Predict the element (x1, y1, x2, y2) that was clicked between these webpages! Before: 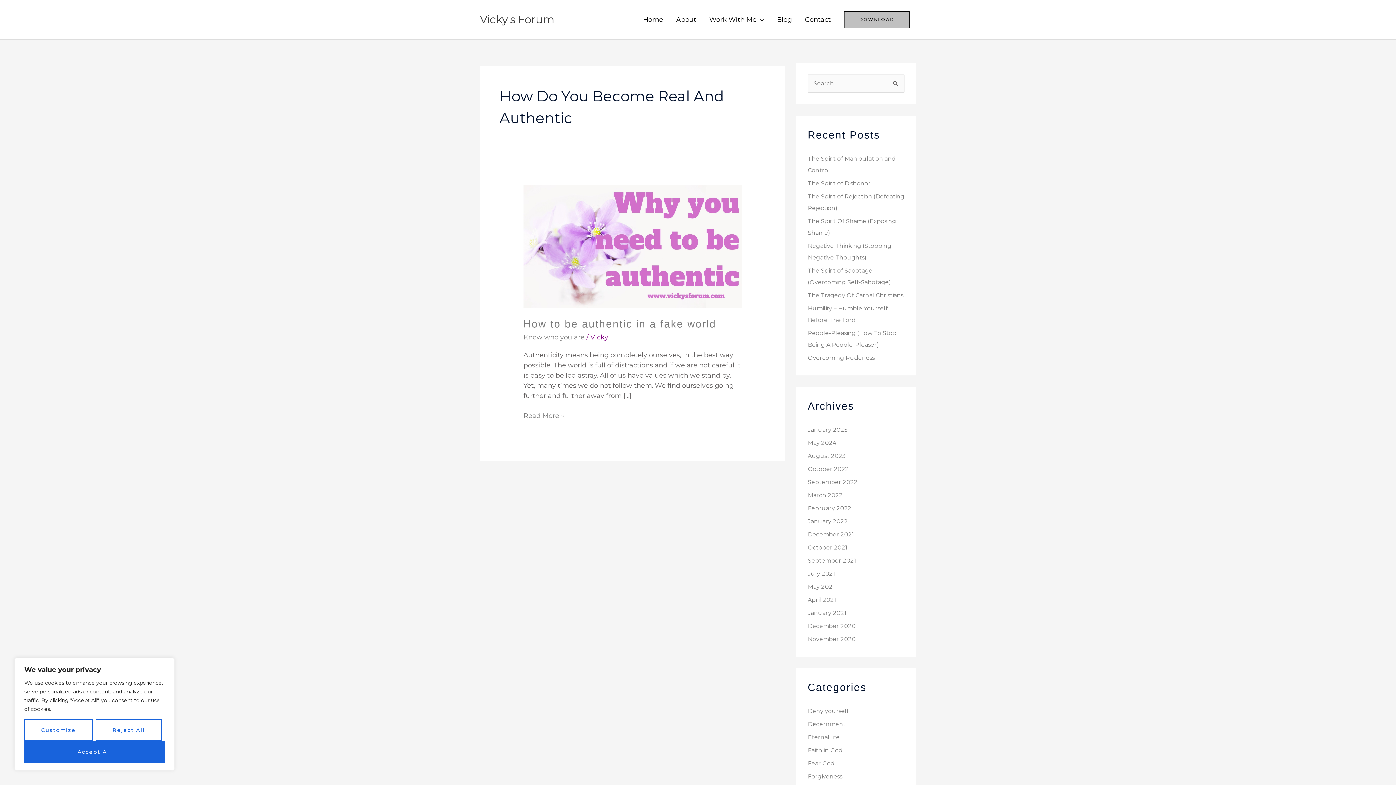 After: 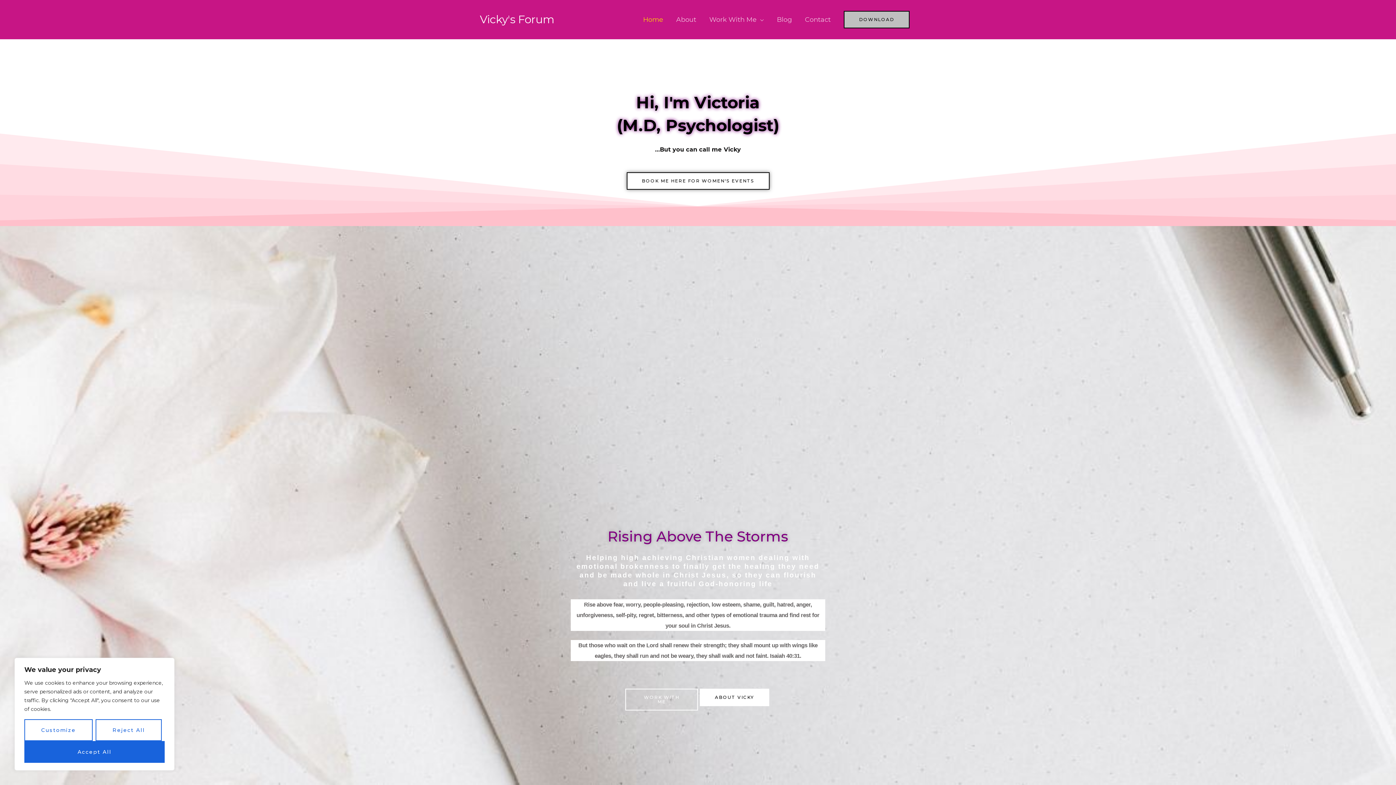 Action: label: Vicky's Forum bbox: (480, 12, 554, 26)